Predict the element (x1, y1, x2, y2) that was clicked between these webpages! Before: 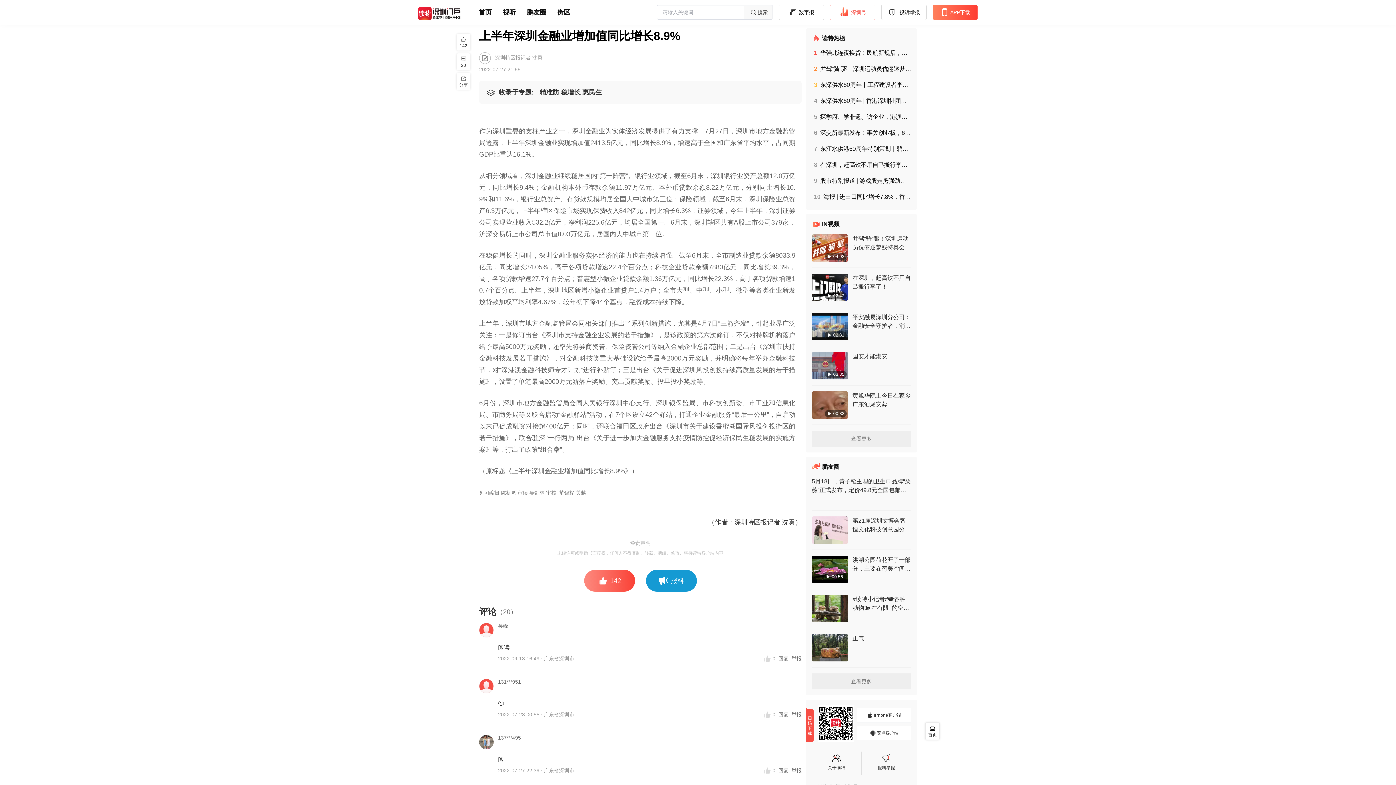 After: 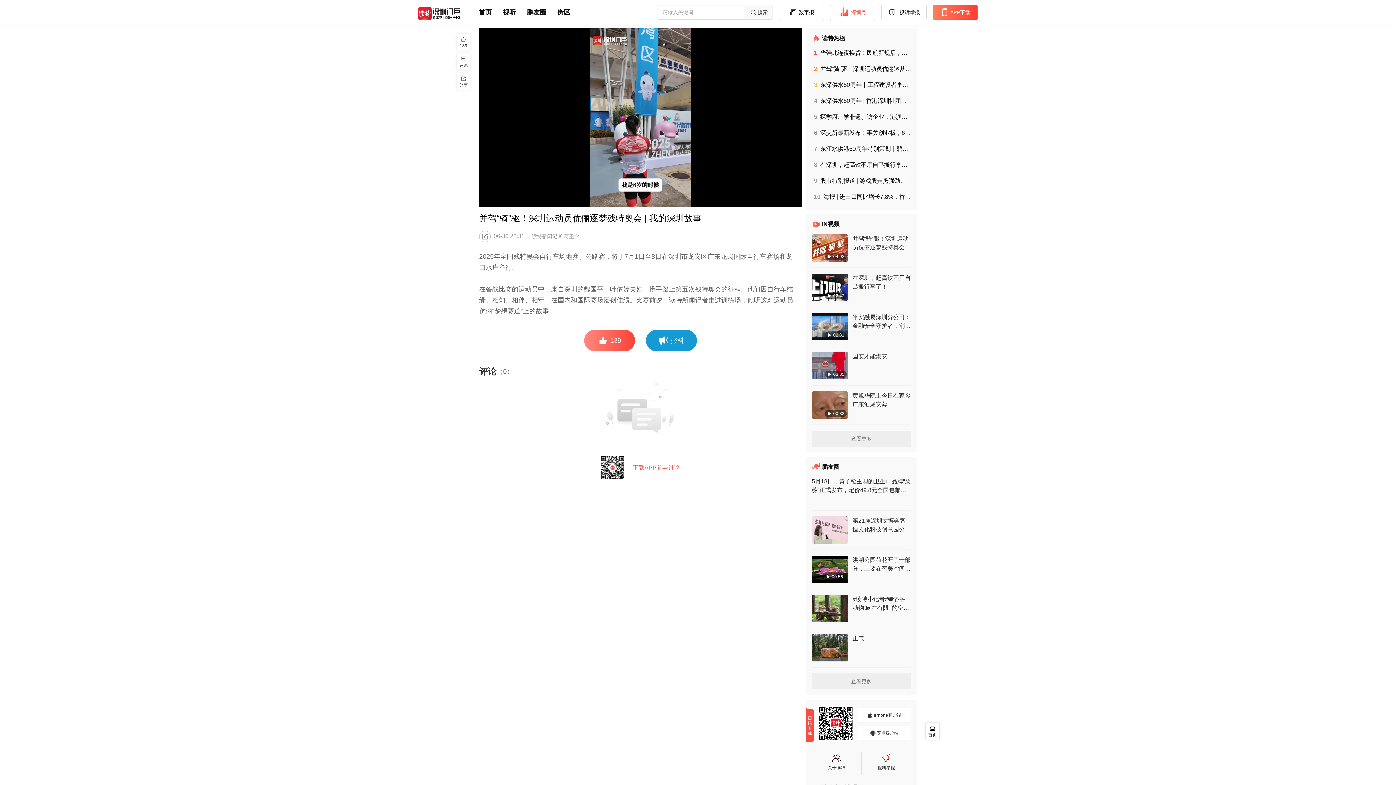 Action: label: 2并驾“骑”驱！深圳运动员伉俪逐梦残特奥会 | 我的深圳故事 bbox: (814, 65, 911, 72)